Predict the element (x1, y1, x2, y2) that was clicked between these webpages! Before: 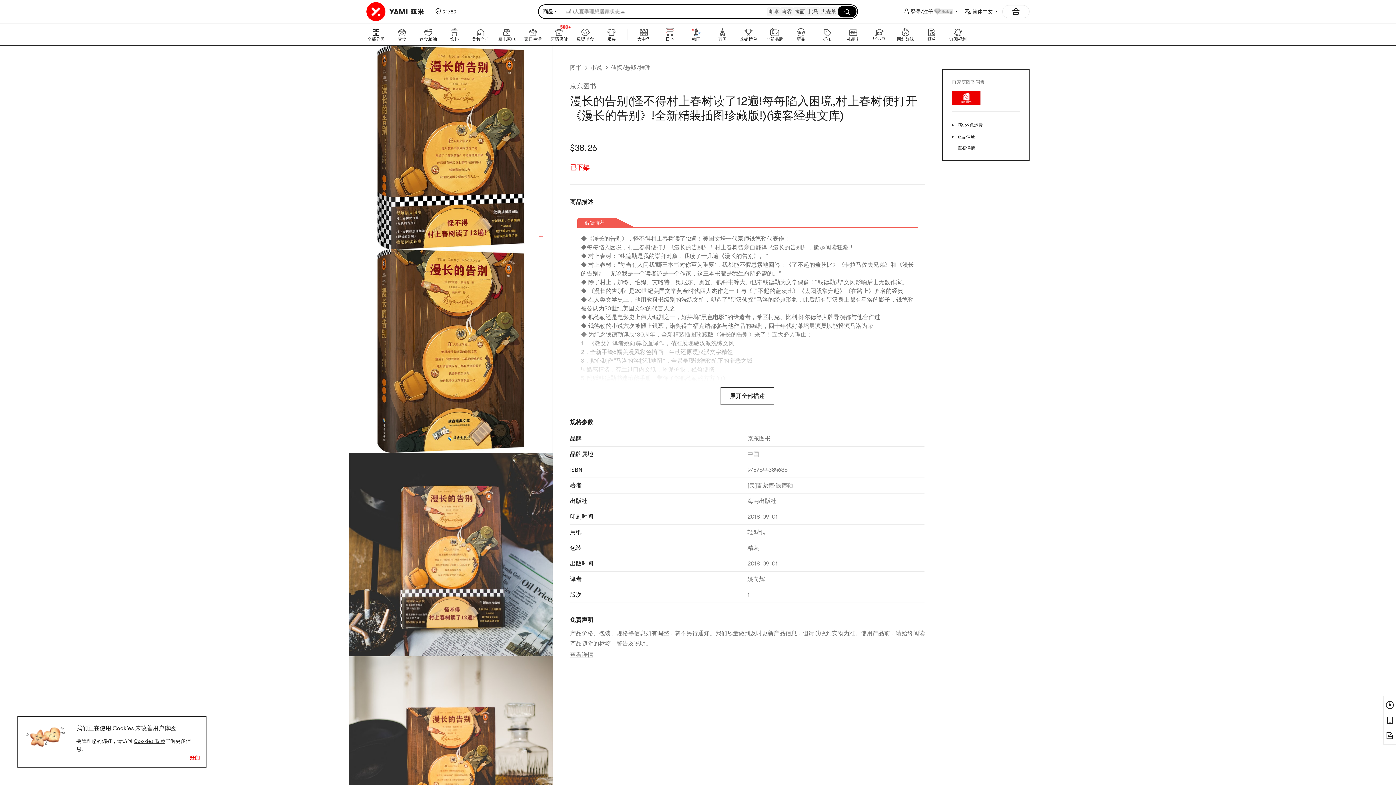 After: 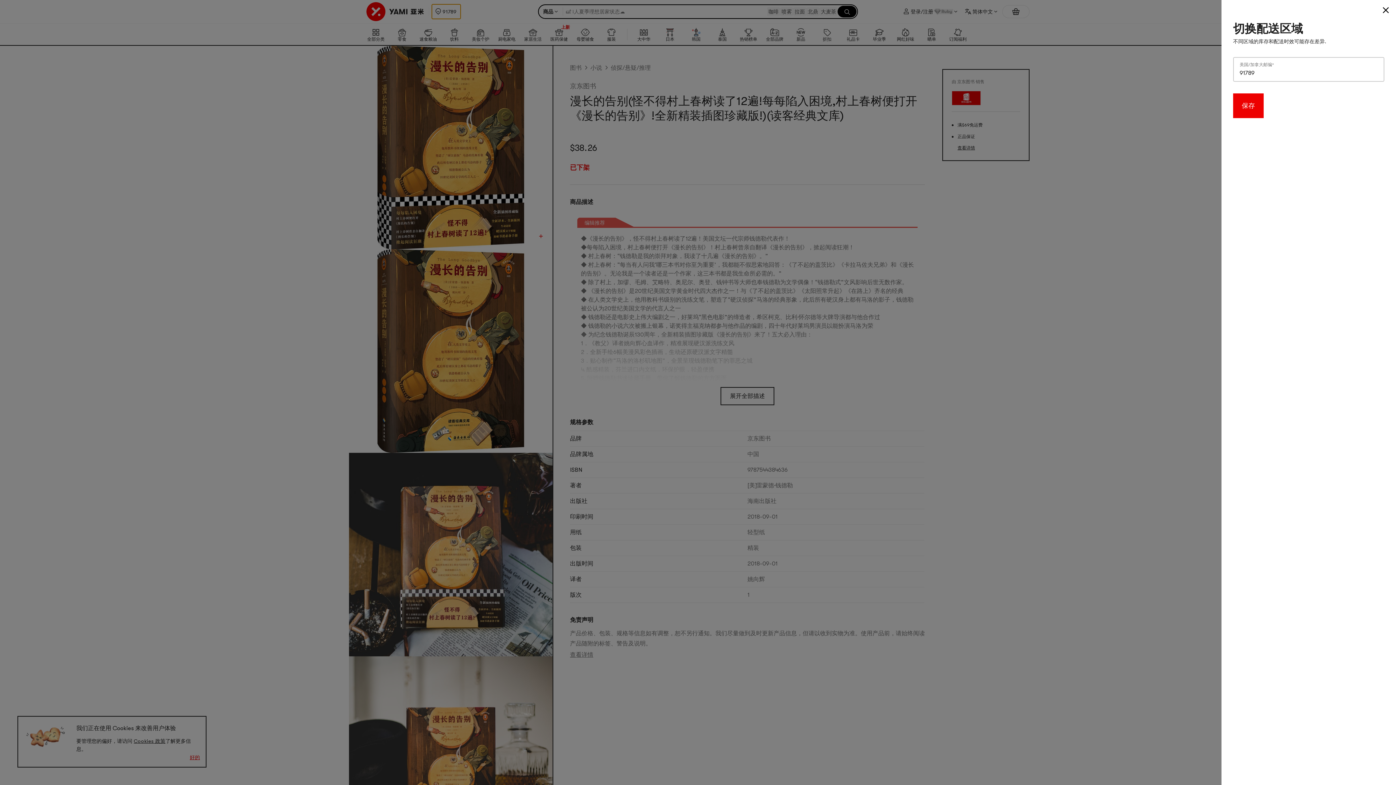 Action: bbox: (431, 4, 460, 18) label: 切换配送区域